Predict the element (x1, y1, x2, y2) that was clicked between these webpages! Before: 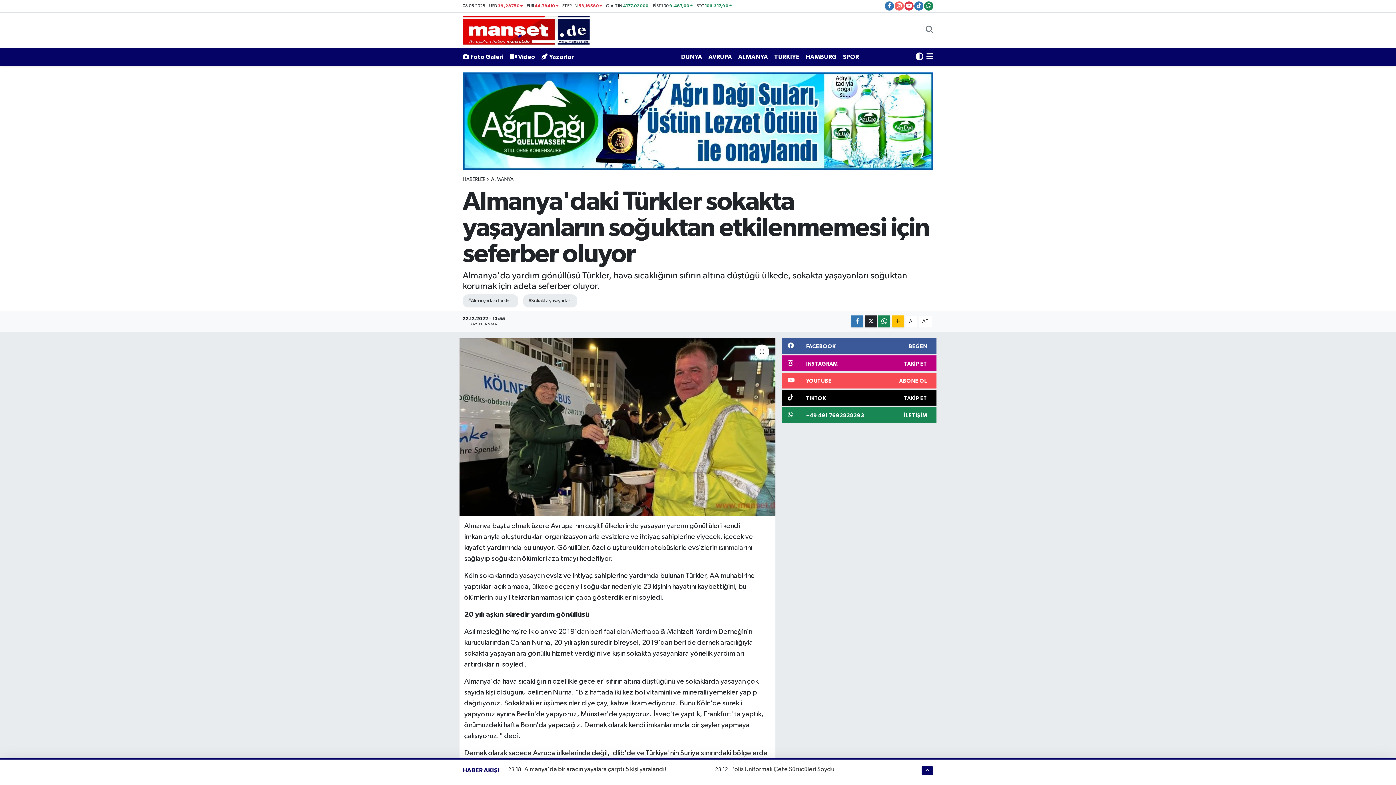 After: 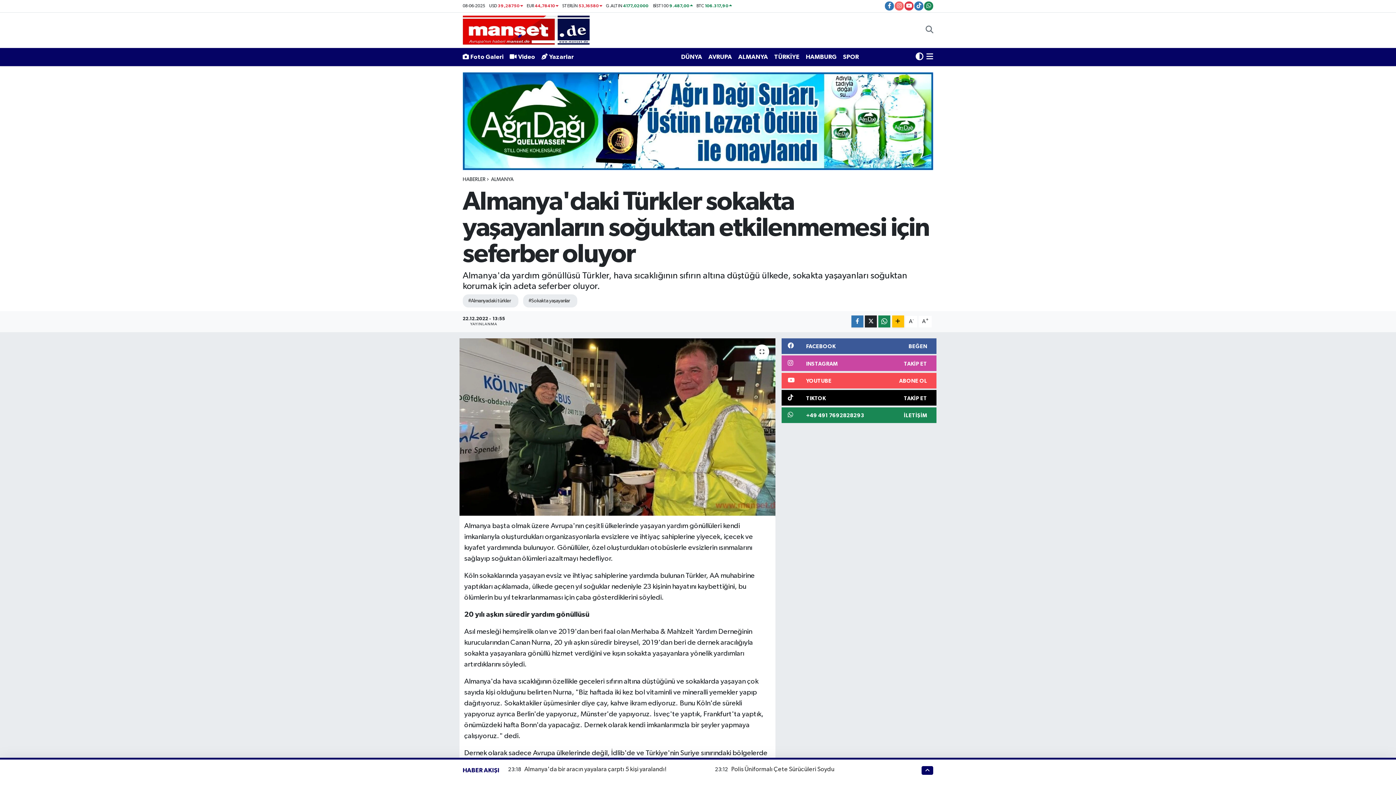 Action: bbox: (781, 355, 936, 371) label: INSTAGRAM
TAKİP ET